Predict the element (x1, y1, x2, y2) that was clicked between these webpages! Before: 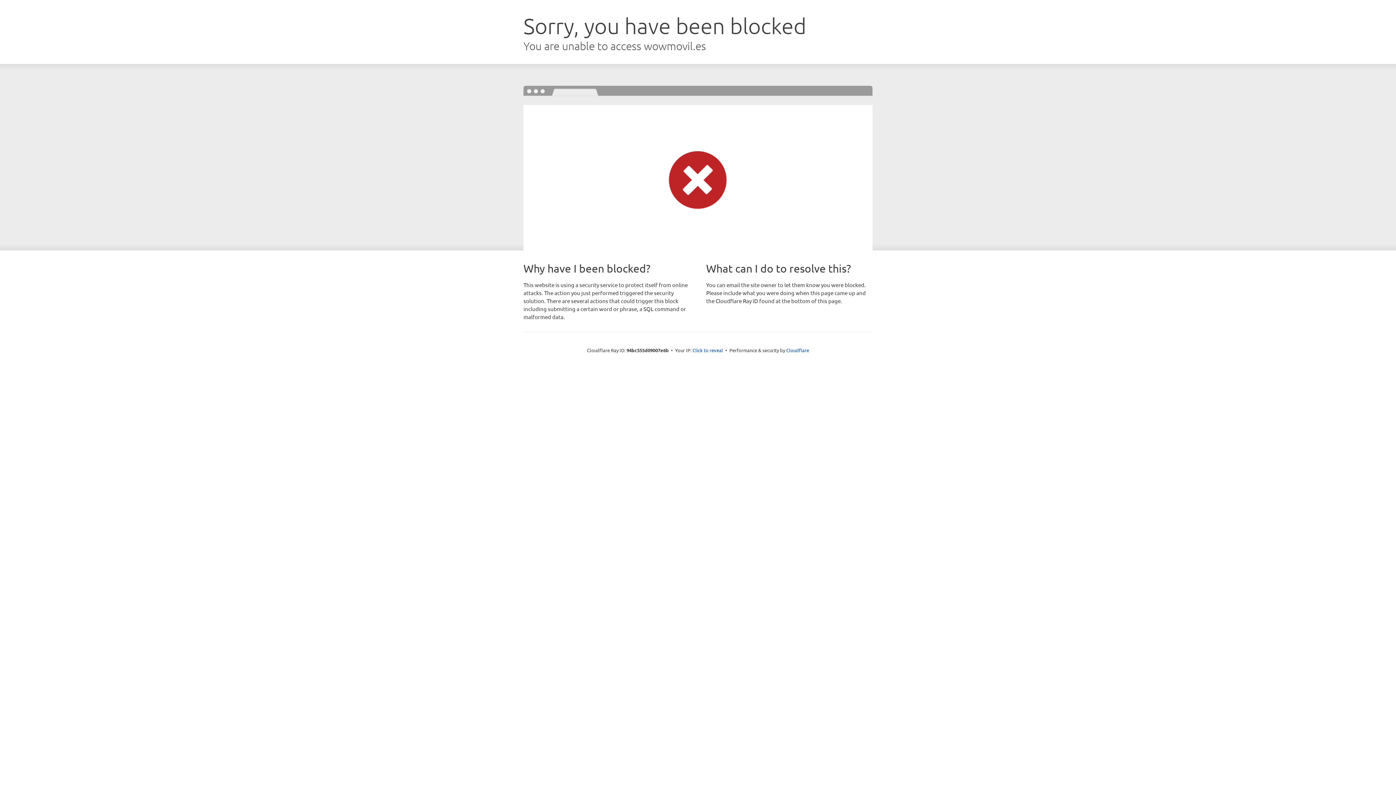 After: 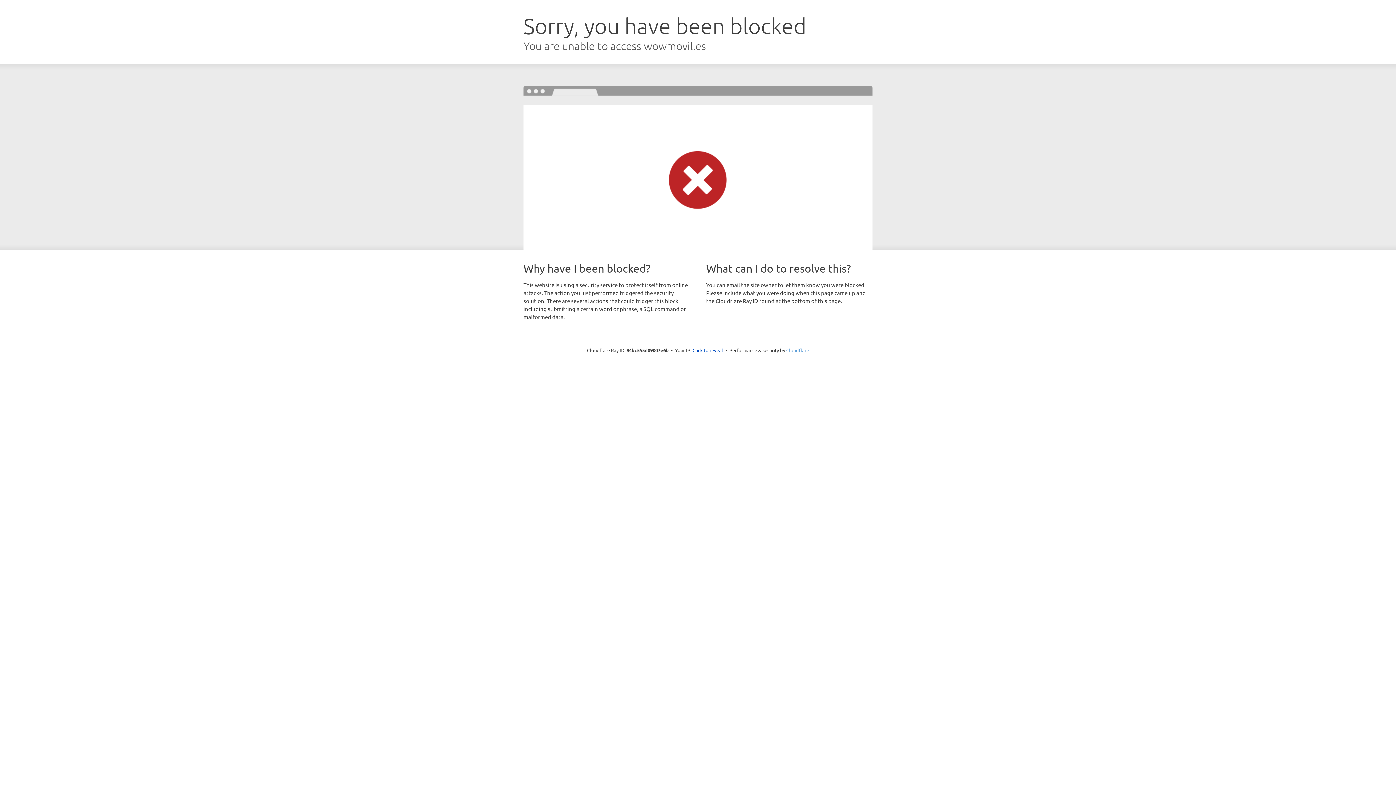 Action: label: Cloudflare bbox: (786, 347, 809, 353)